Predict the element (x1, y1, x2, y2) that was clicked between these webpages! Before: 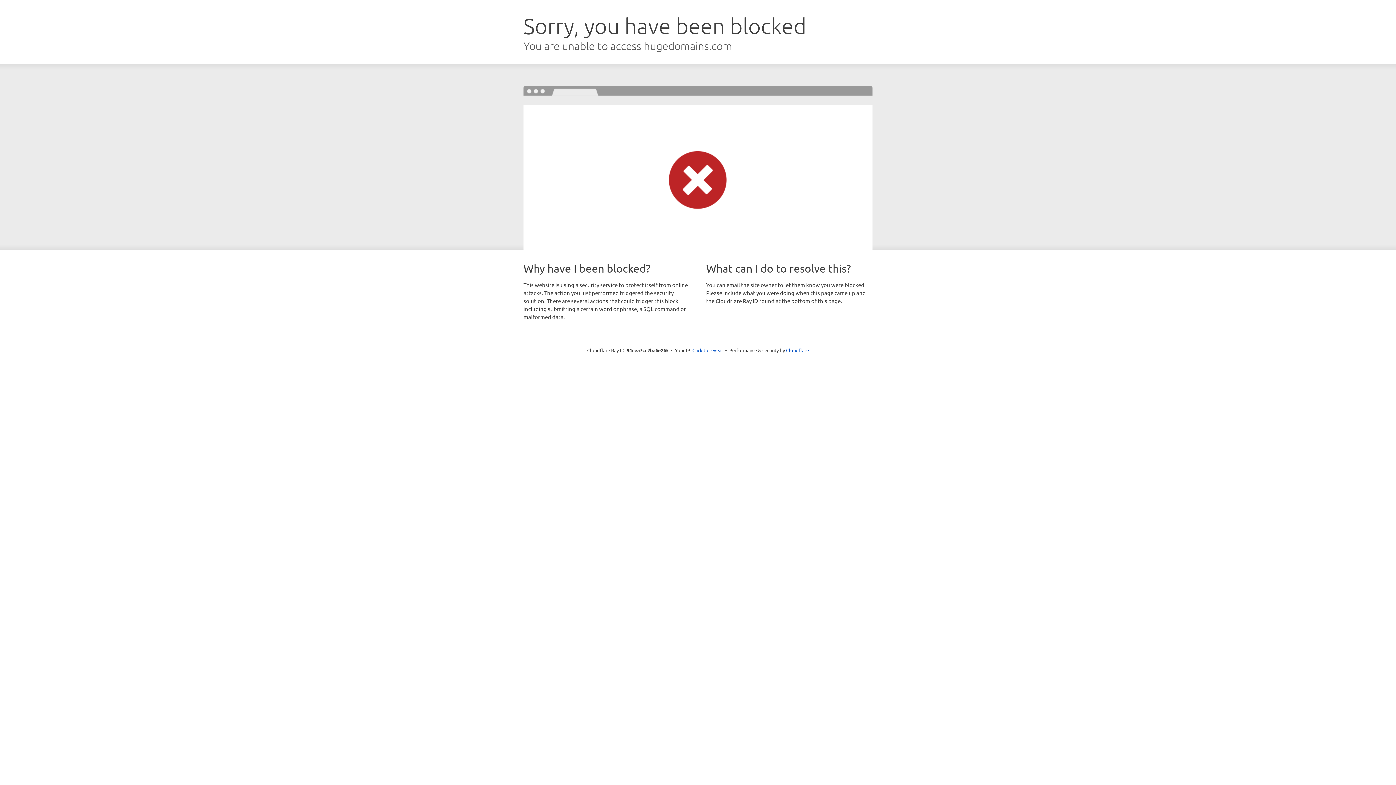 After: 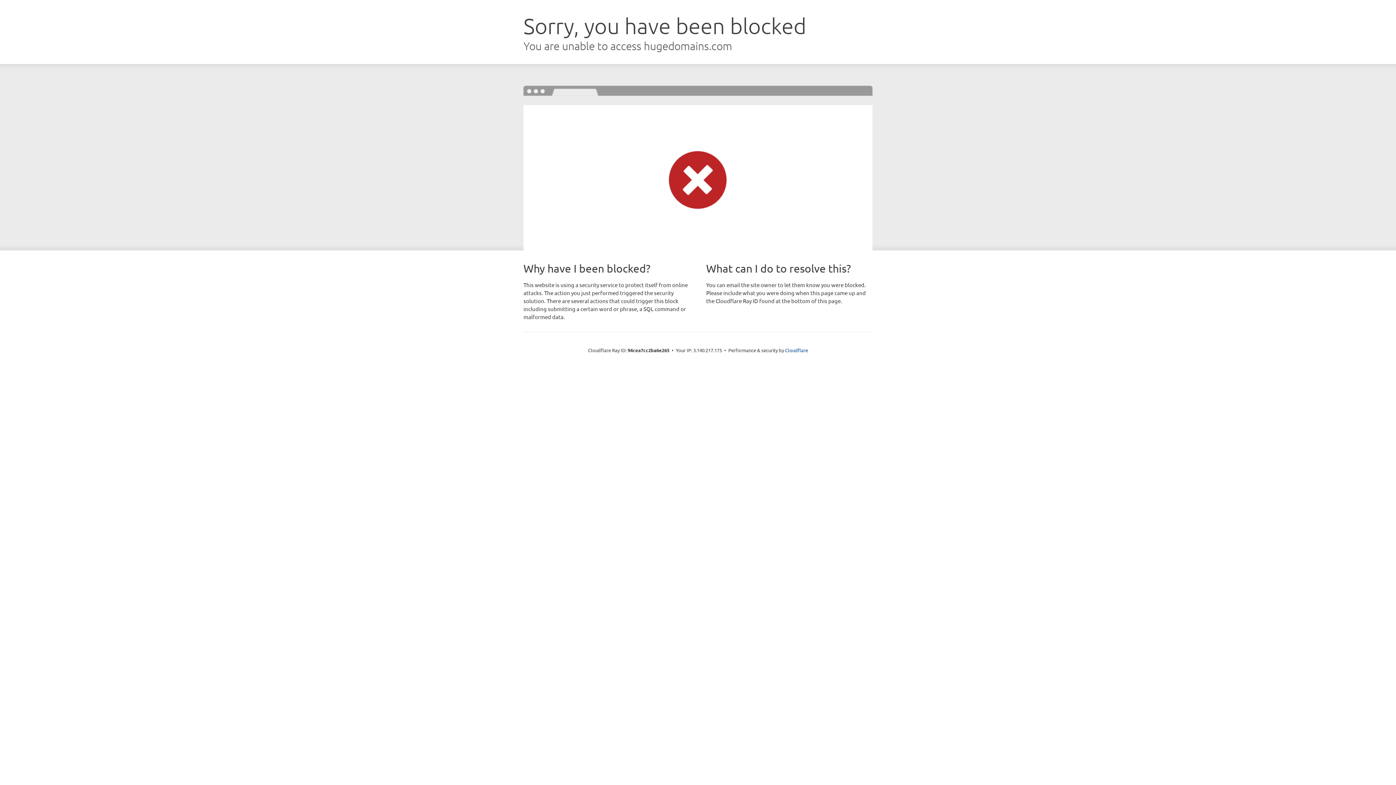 Action: label: Click to reveal bbox: (692, 346, 723, 353)